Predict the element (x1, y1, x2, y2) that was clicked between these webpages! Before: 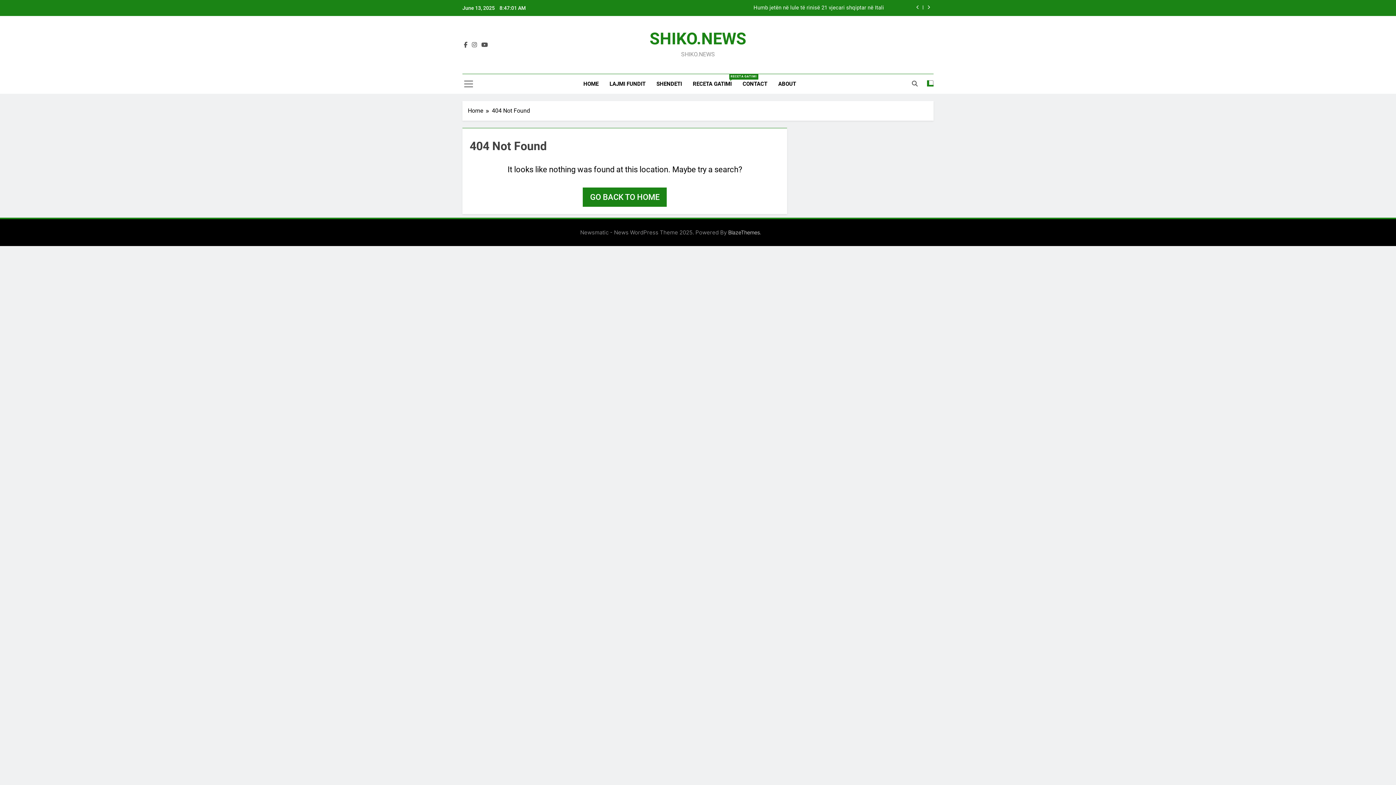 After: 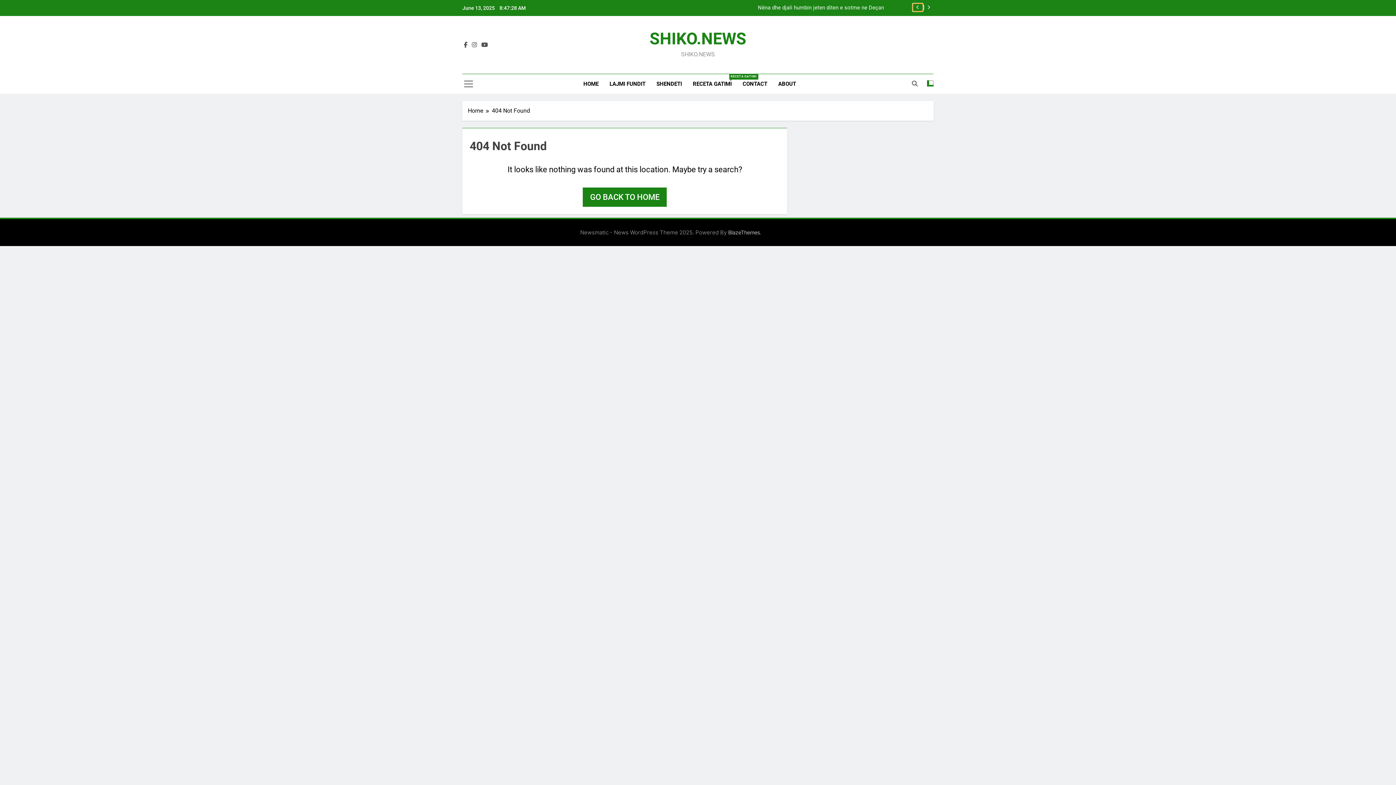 Action: bbox: (913, 3, 922, 11)